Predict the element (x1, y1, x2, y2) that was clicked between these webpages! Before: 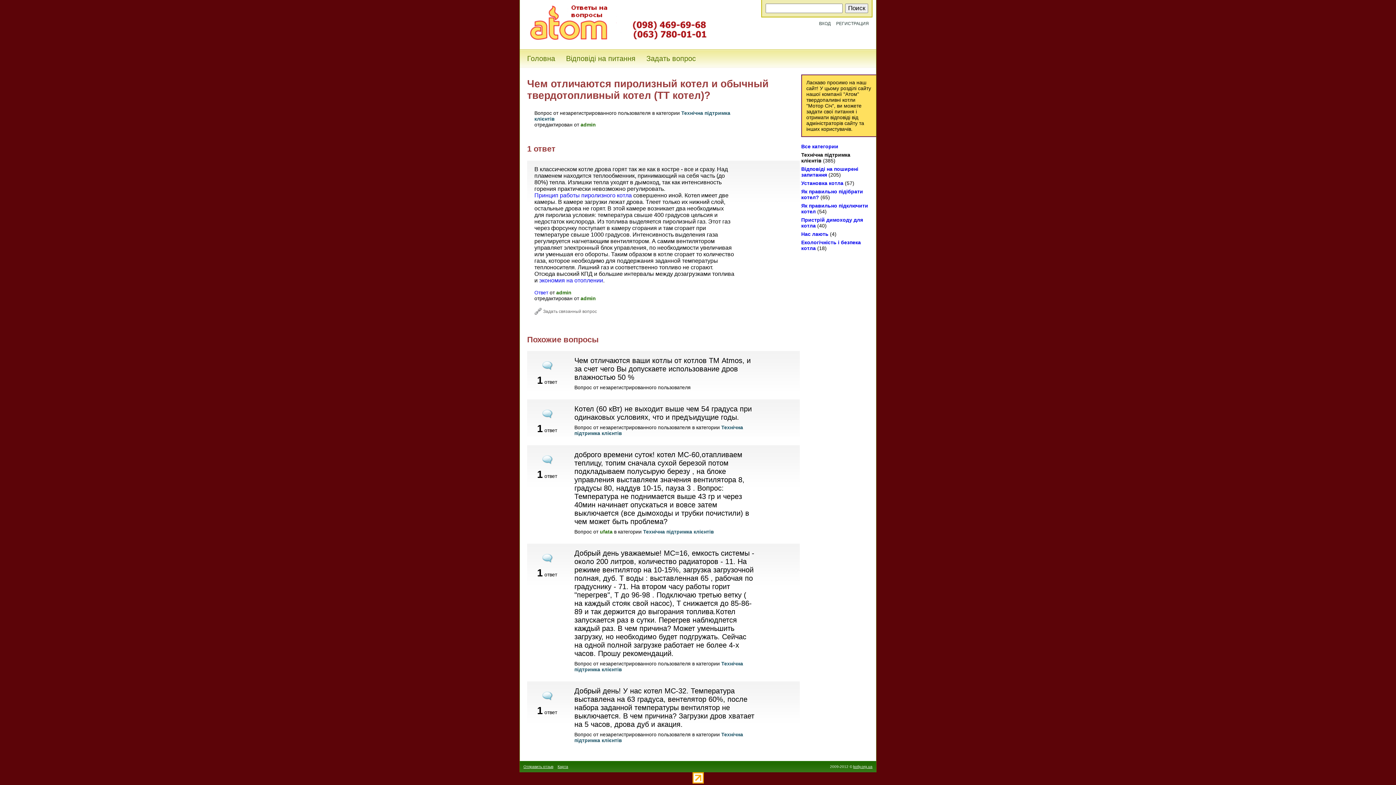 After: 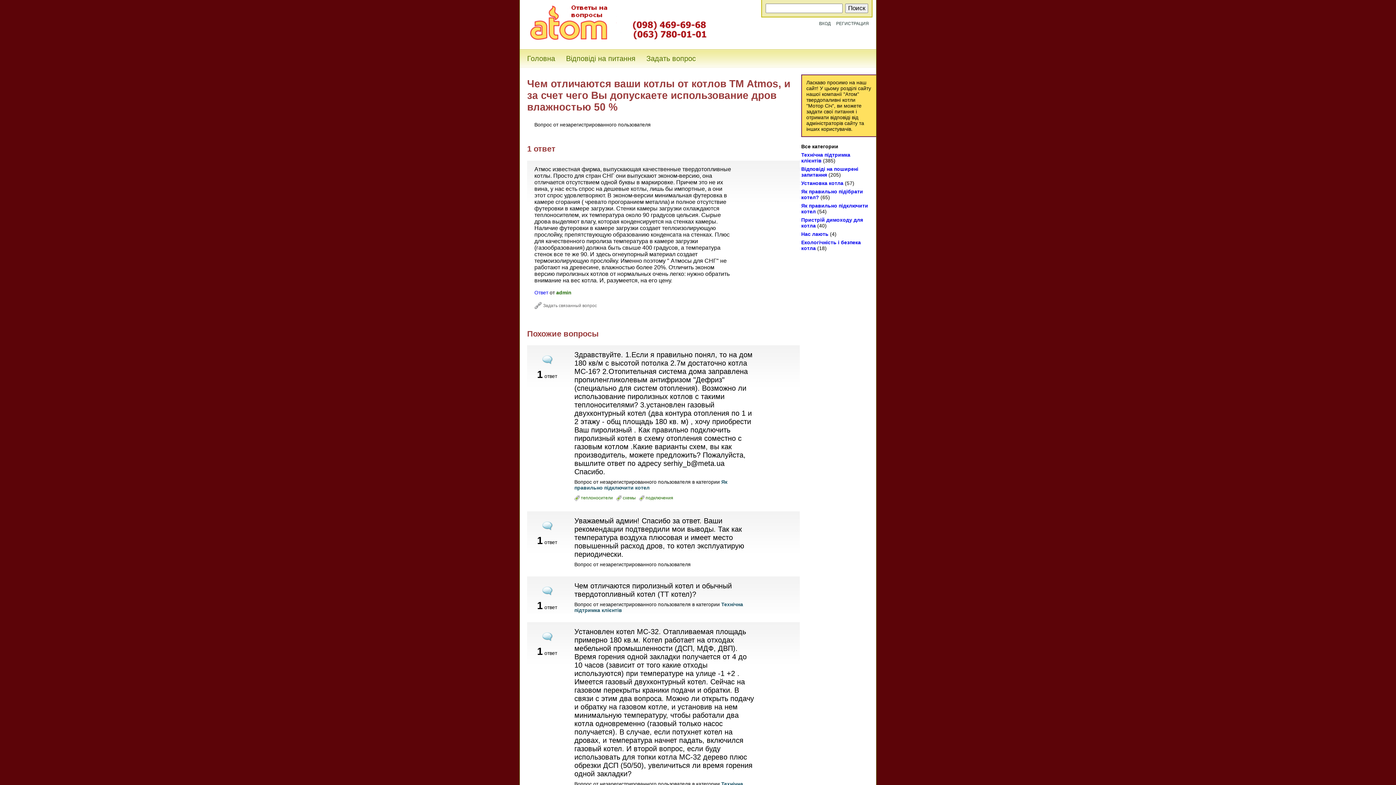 Action: label: Чем отличаются ваши котлы от котлов ТМ Atmos, и за счет чего Вы допускаете использование дров влажностью 50 % bbox: (574, 356, 750, 381)